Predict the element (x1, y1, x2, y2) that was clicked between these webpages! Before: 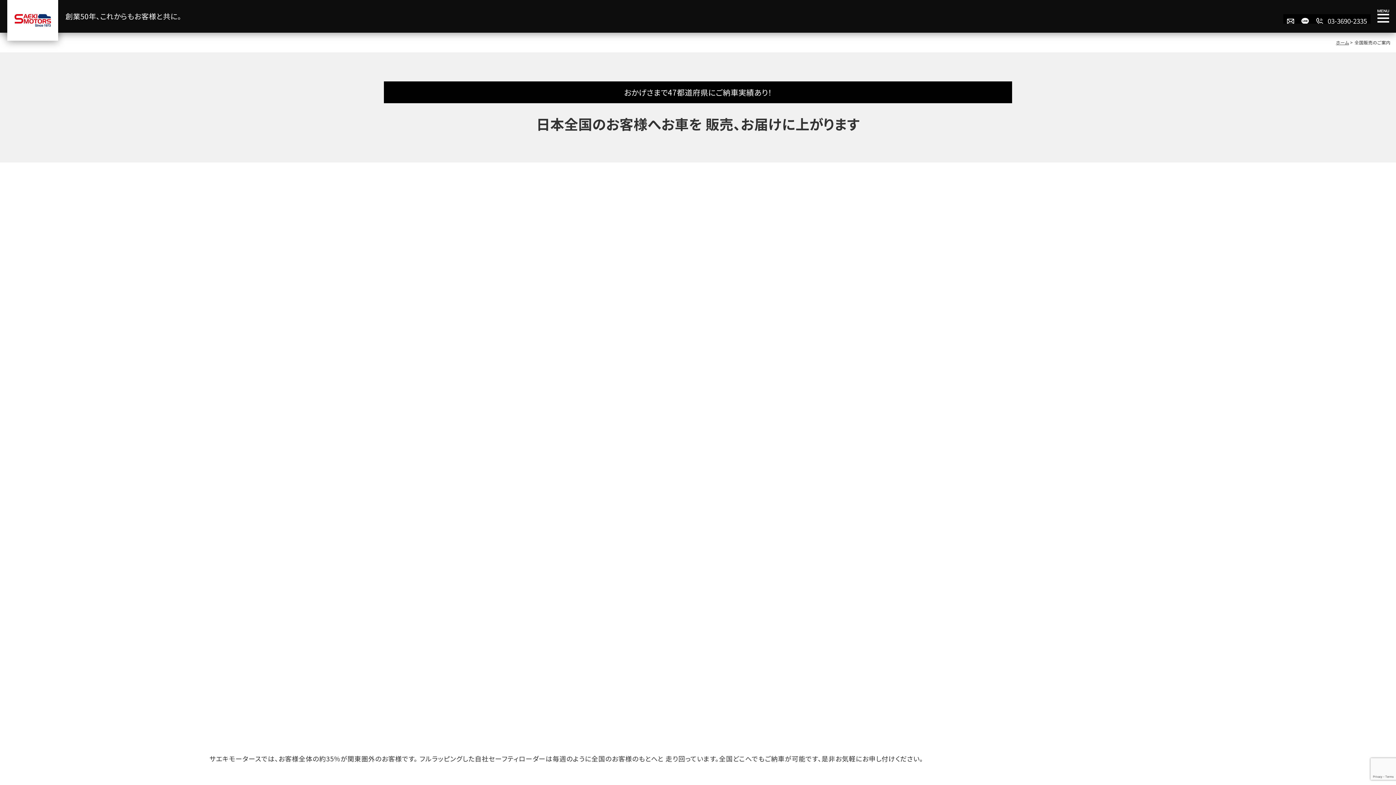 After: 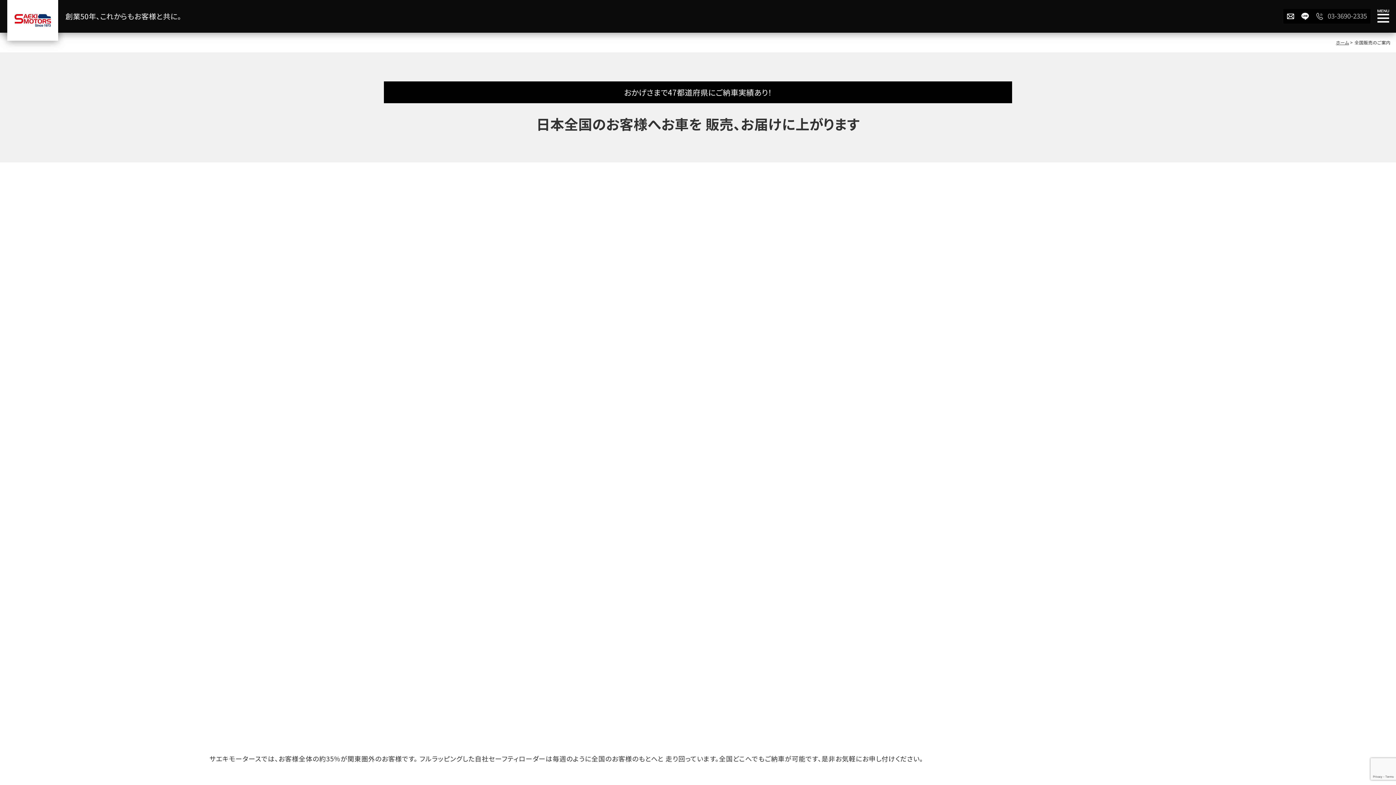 Action: bbox: (1312, 14, 1370, 28) label: 03-3690-2335